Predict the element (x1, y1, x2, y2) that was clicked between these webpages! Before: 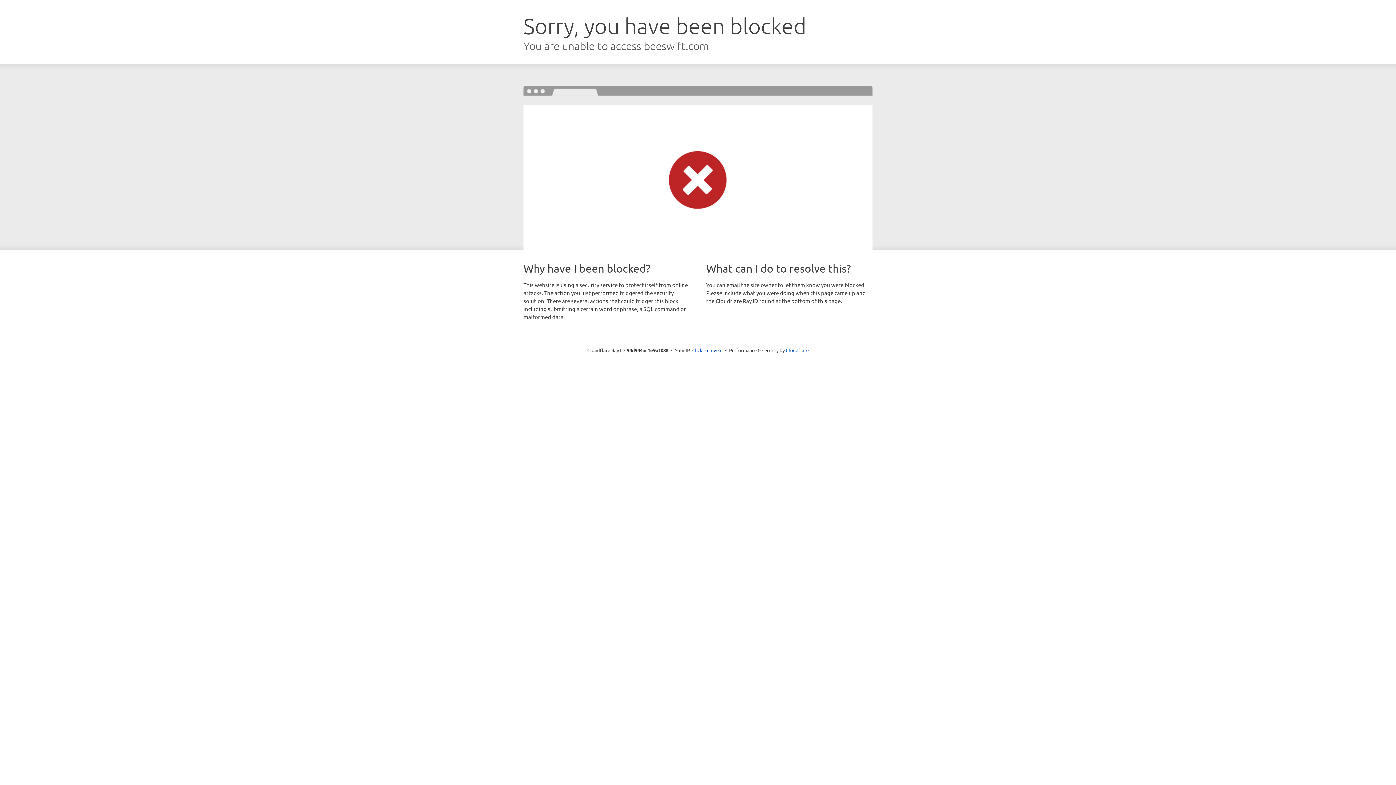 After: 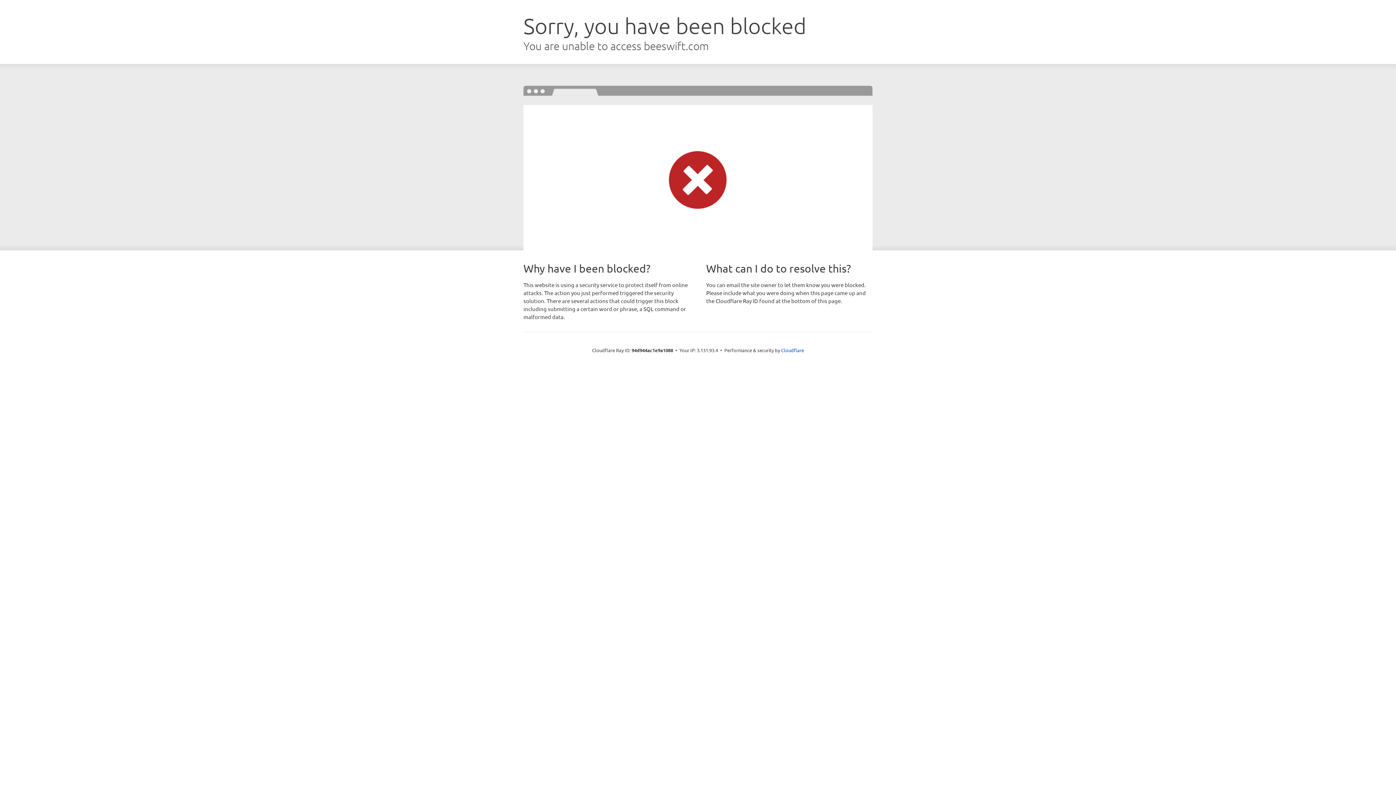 Action: label: Click to reveal bbox: (692, 346, 722, 353)